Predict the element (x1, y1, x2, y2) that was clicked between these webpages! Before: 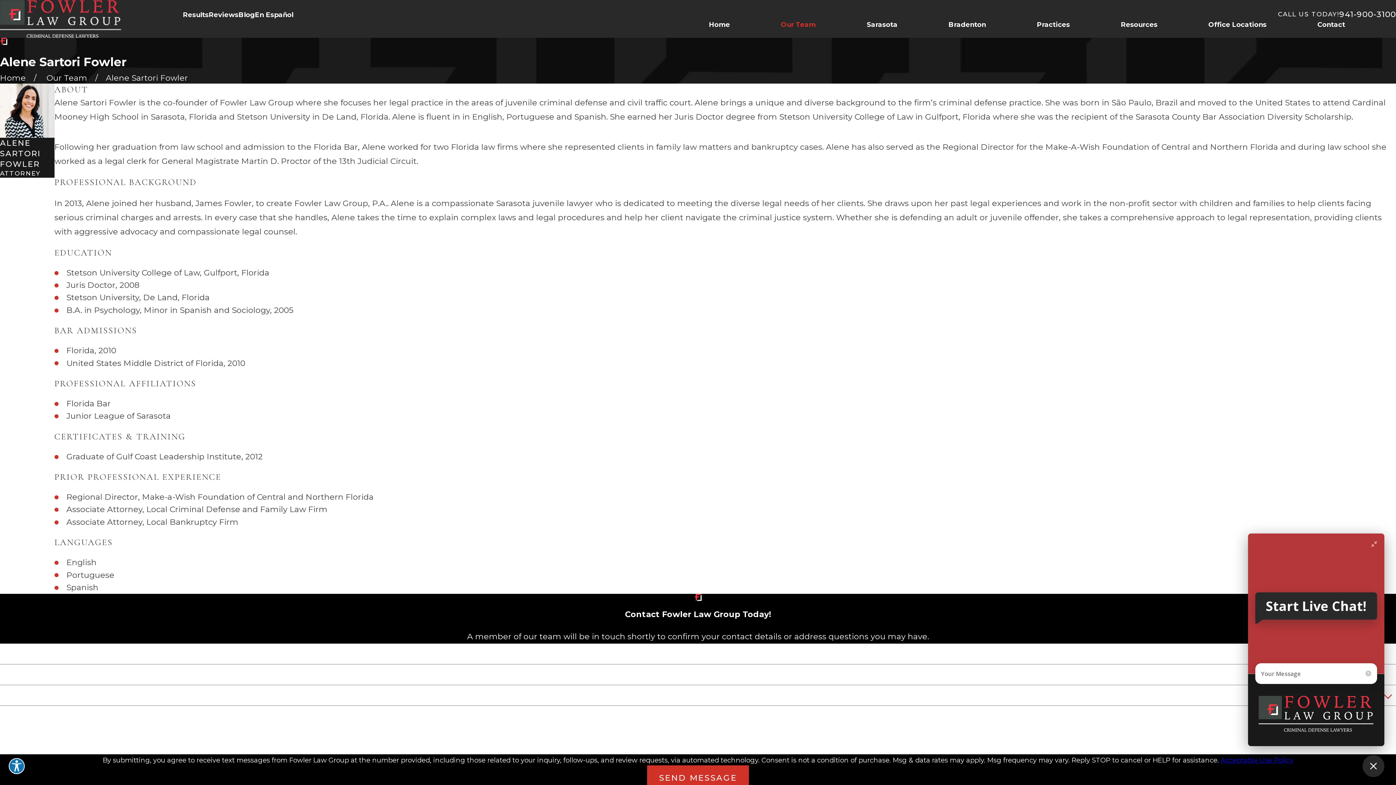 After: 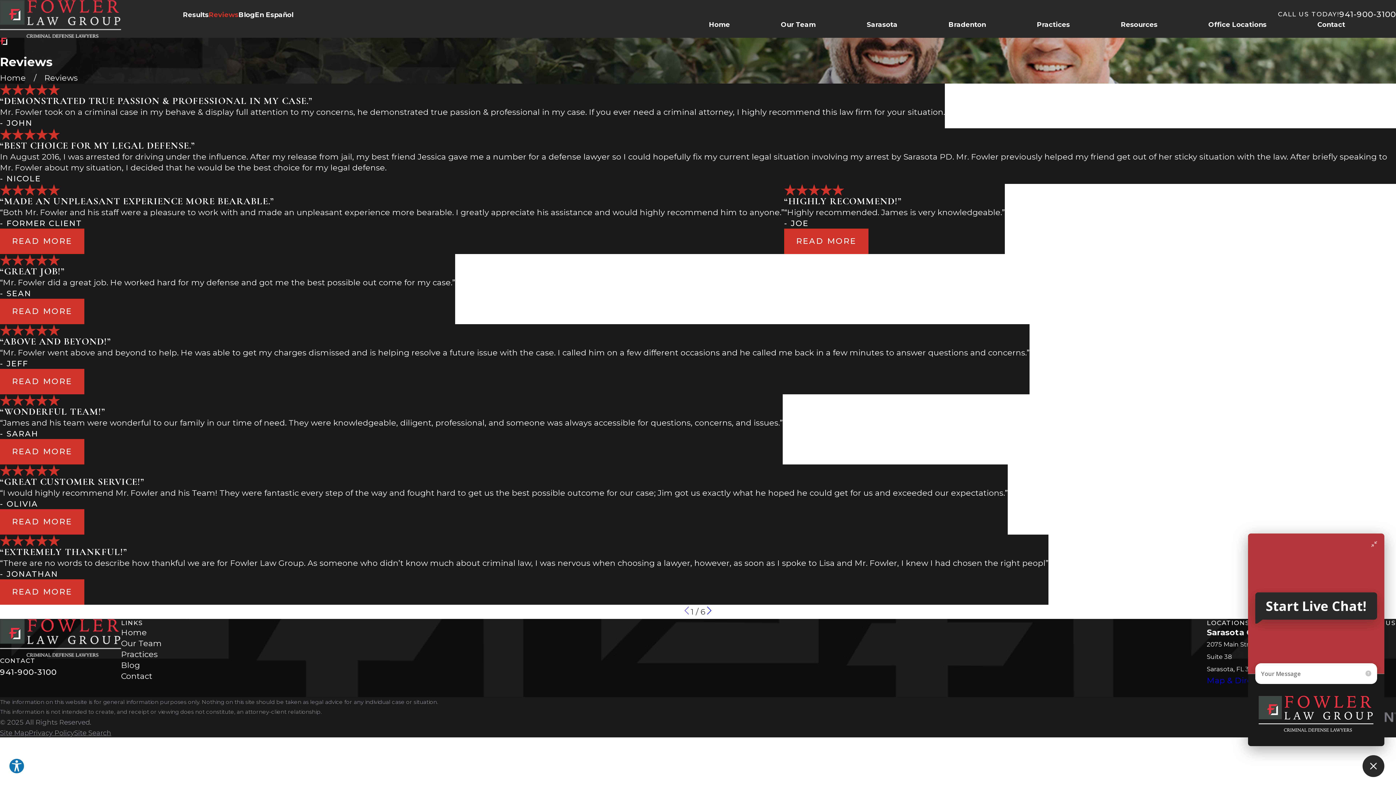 Action: bbox: (208, 10, 238, 18) label: Reviews